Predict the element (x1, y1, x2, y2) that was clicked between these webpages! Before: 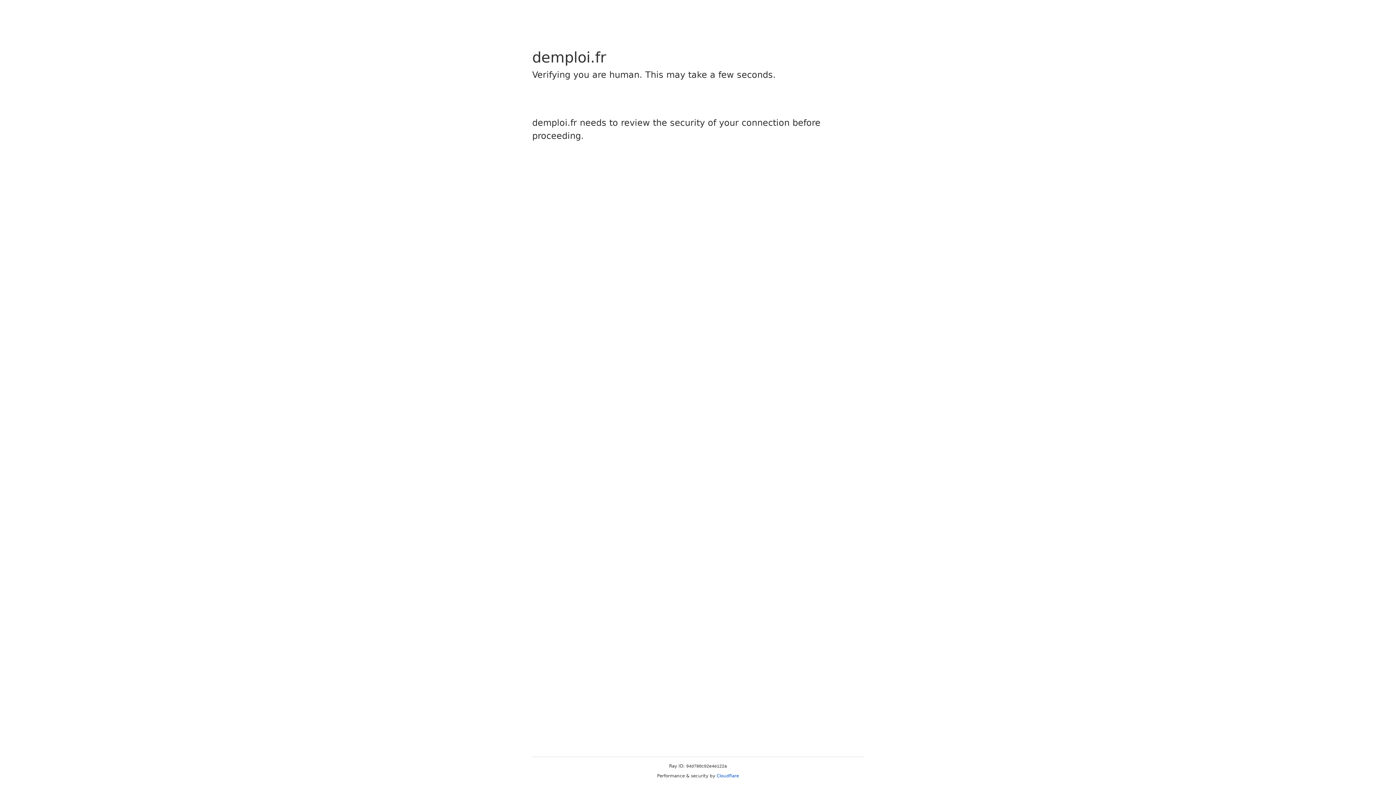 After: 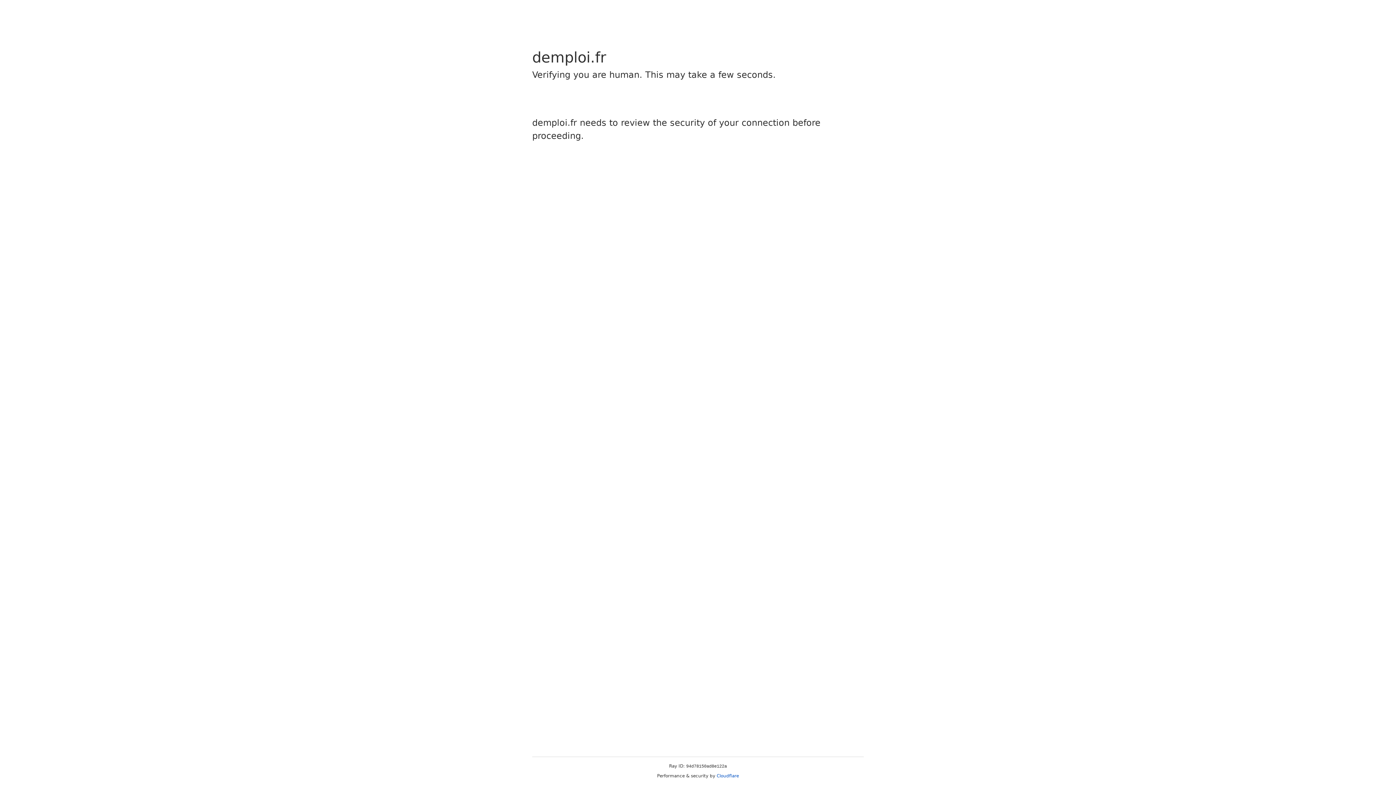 Action: bbox: (716, 773, 739, 778) label: Cloudflare